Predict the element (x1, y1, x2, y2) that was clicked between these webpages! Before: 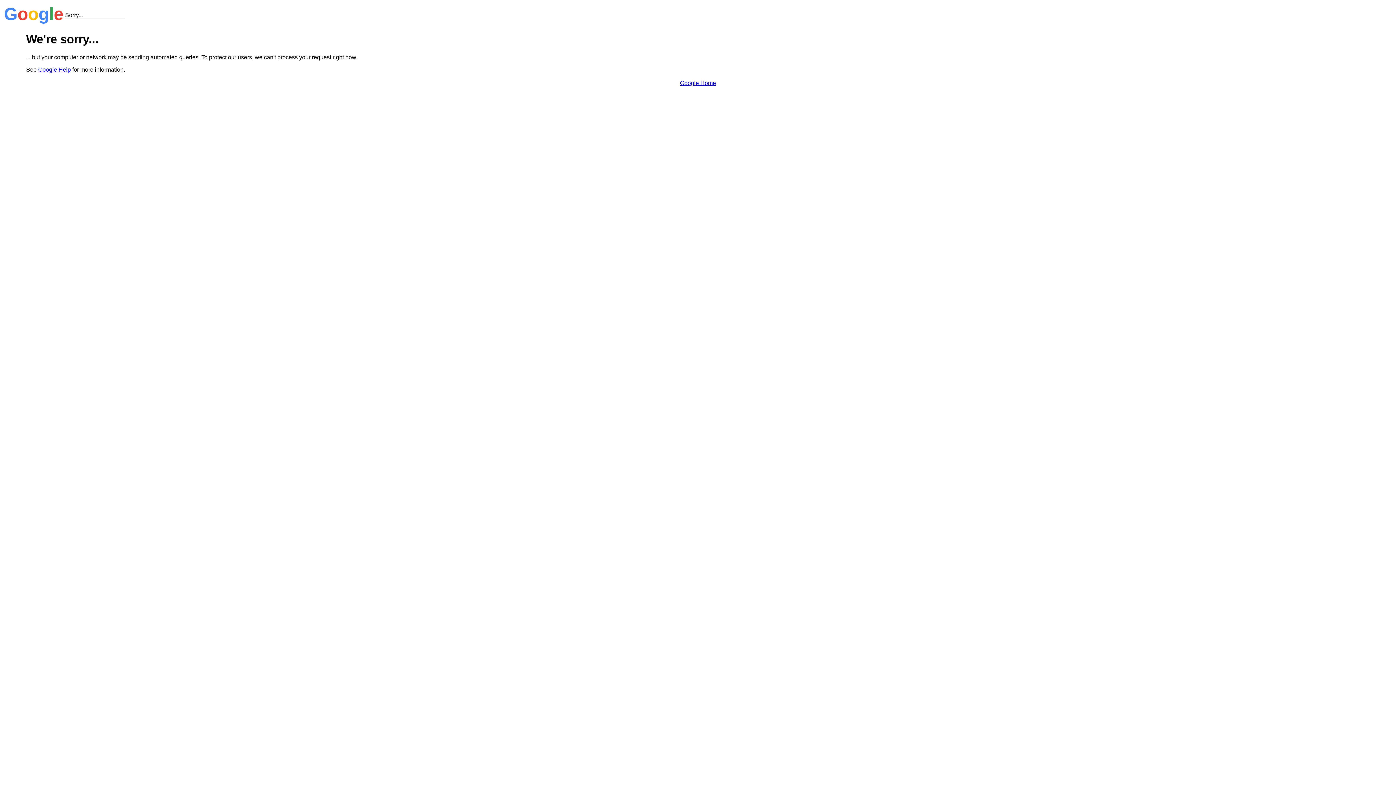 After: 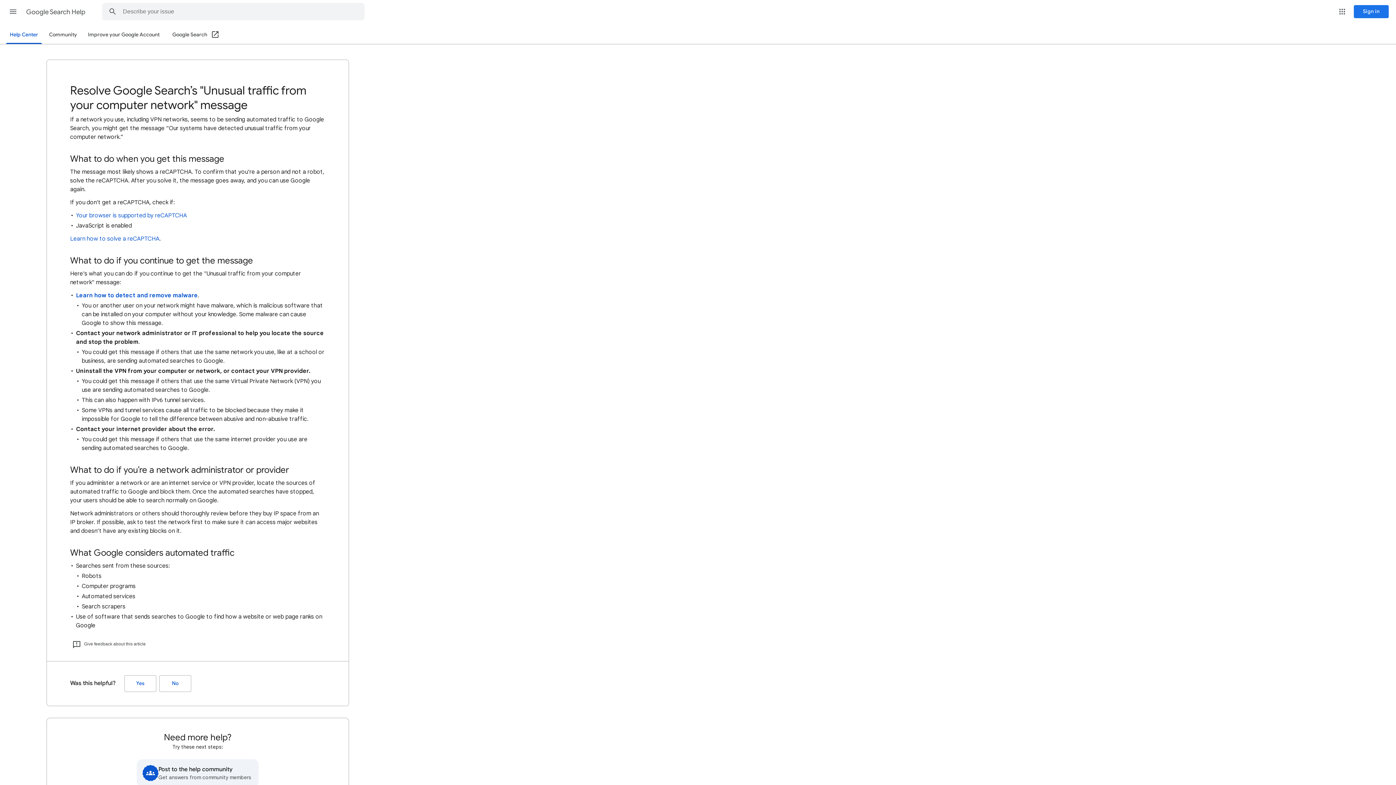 Action: label: Google Help bbox: (38, 66, 70, 72)